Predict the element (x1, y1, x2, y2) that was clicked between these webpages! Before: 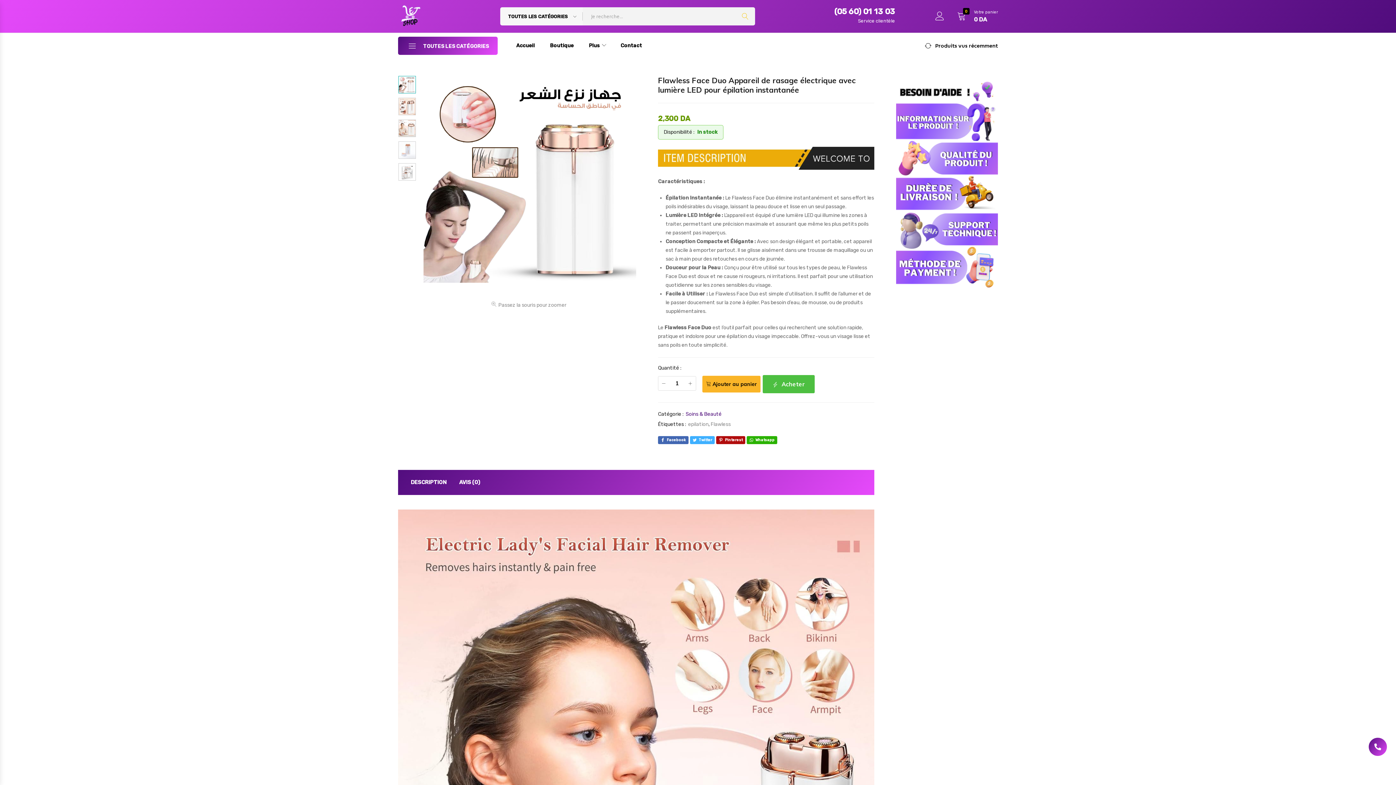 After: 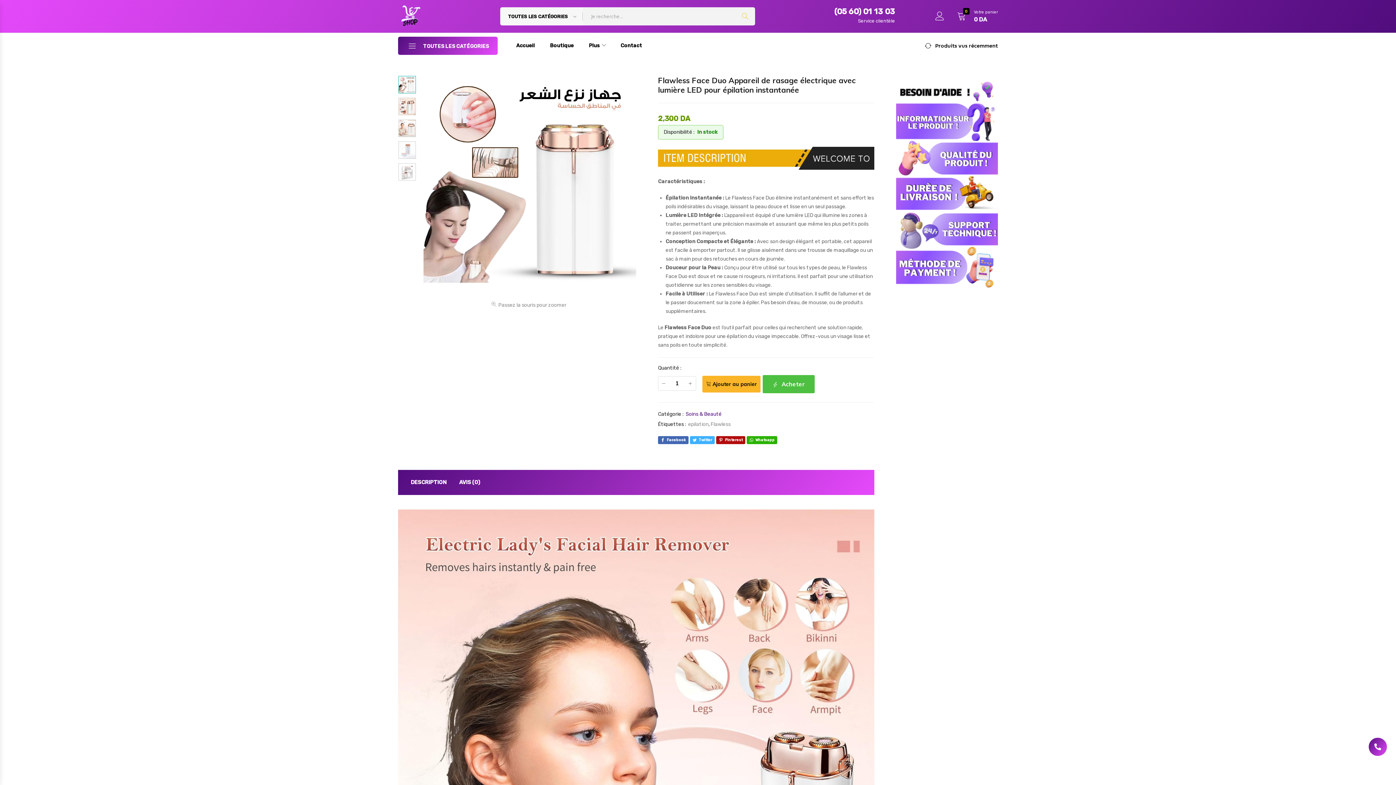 Action: bbox: (896, 180, 998, 187)